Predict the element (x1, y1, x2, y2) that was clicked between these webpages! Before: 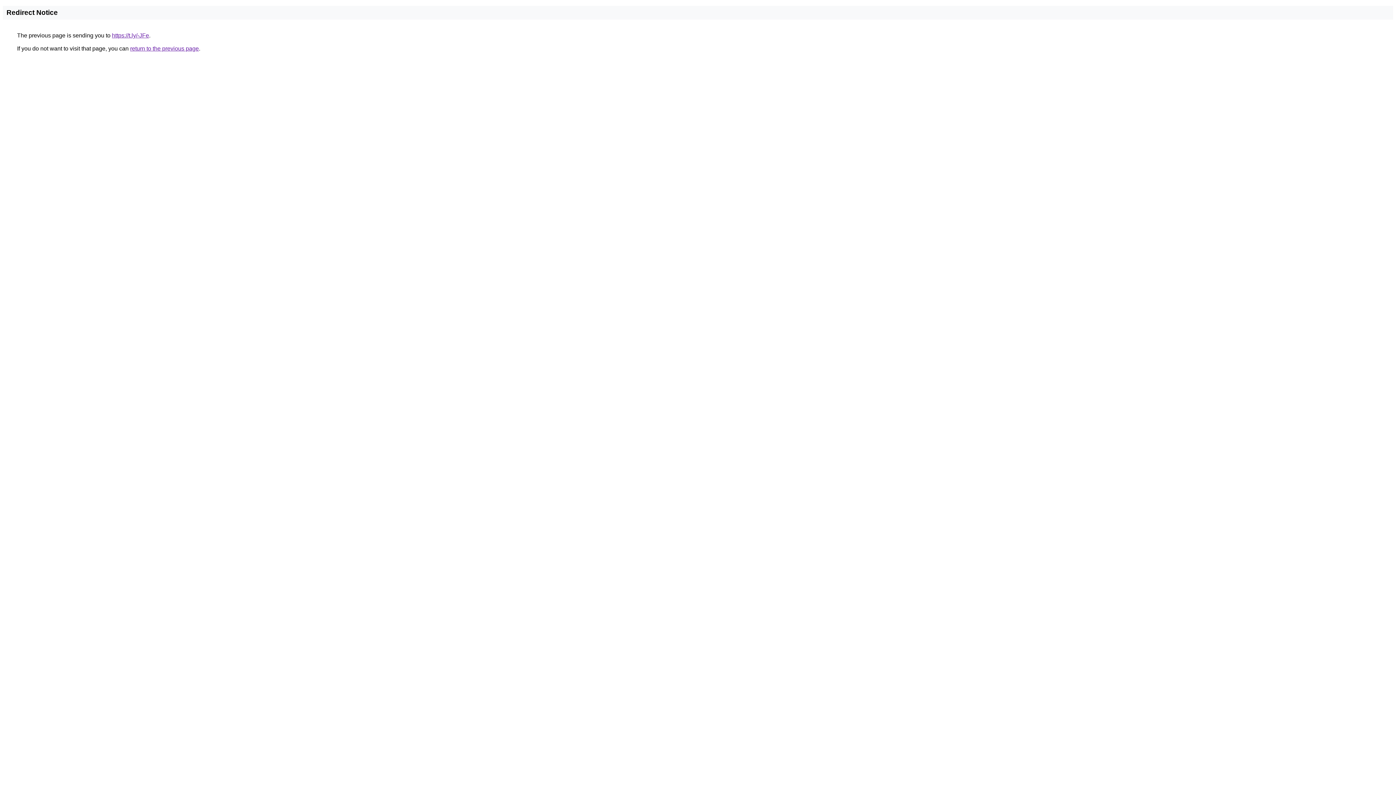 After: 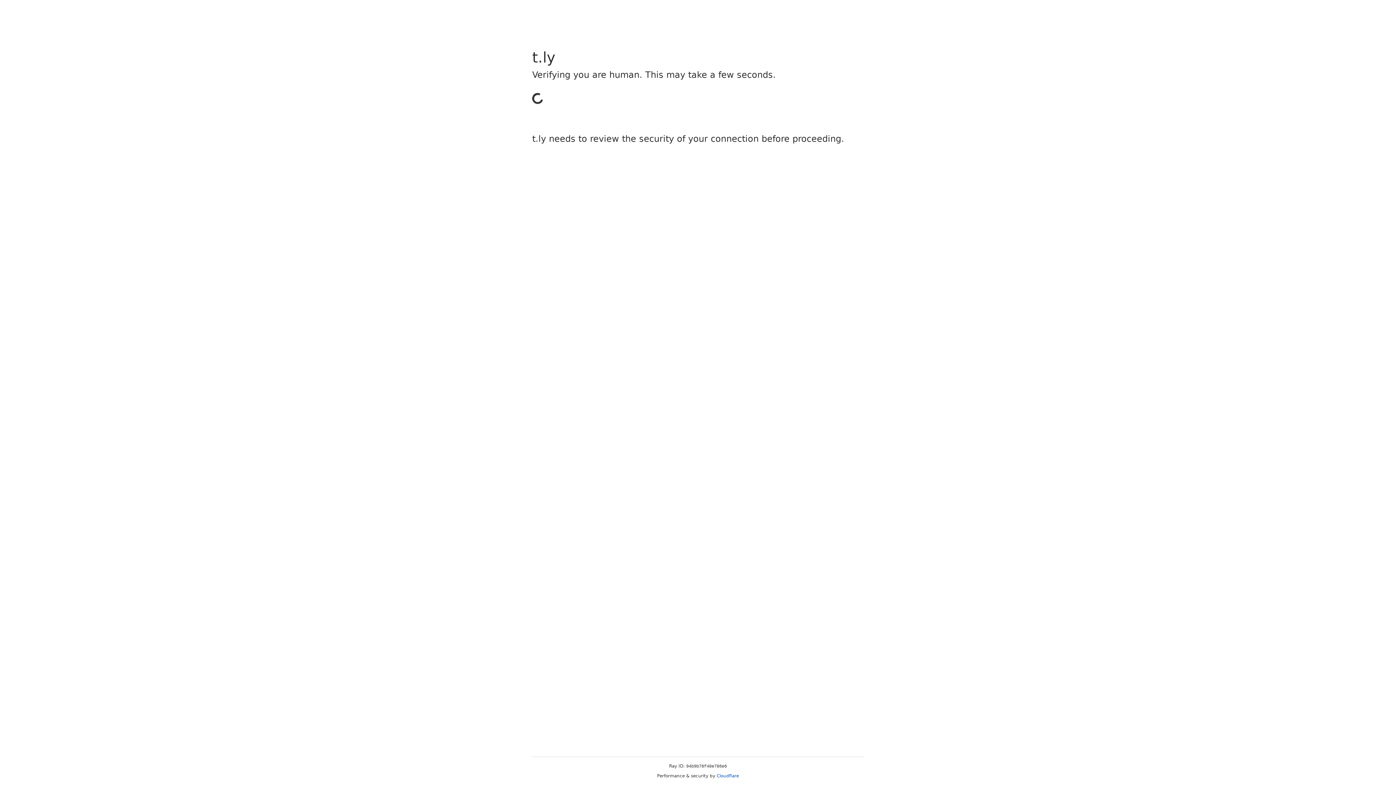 Action: bbox: (112, 32, 149, 38) label: https://t.ly/-JFe